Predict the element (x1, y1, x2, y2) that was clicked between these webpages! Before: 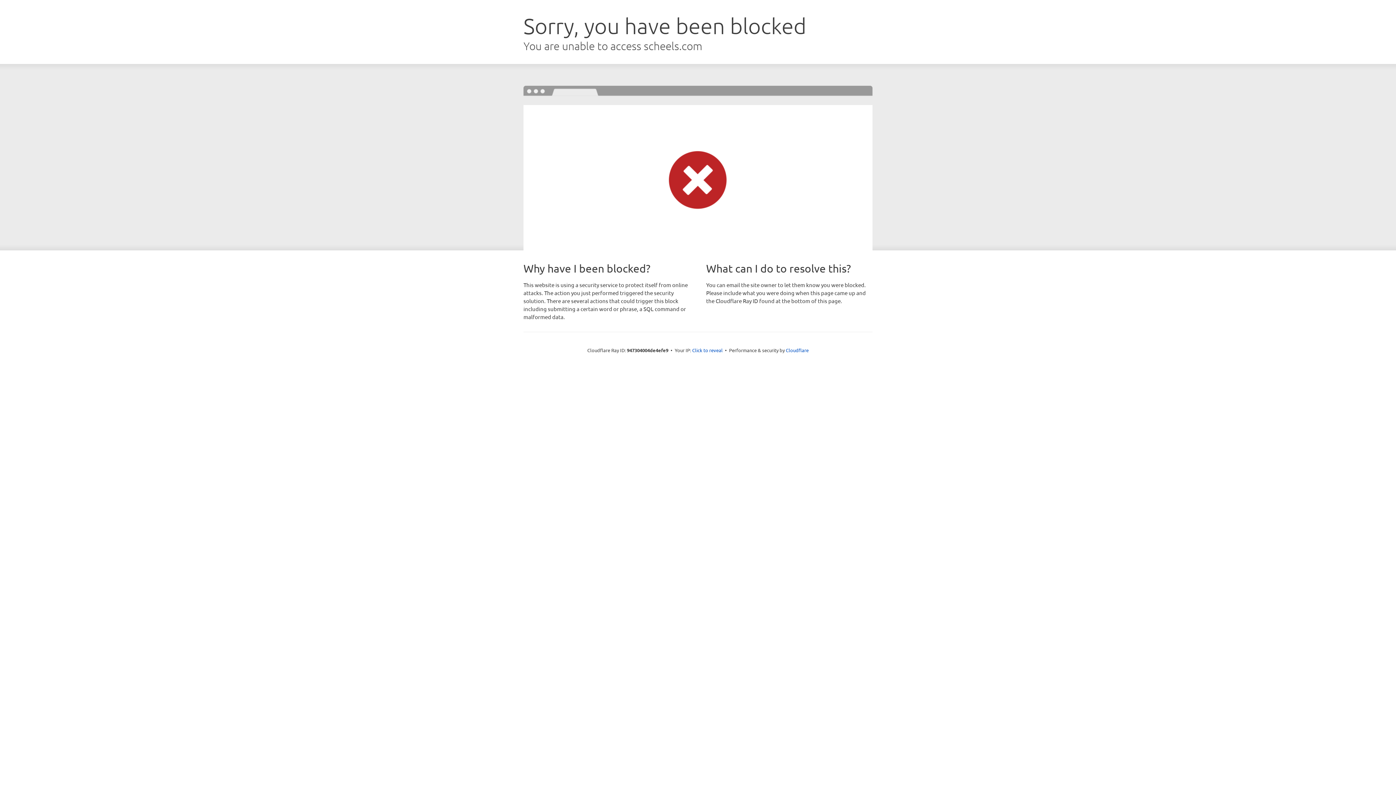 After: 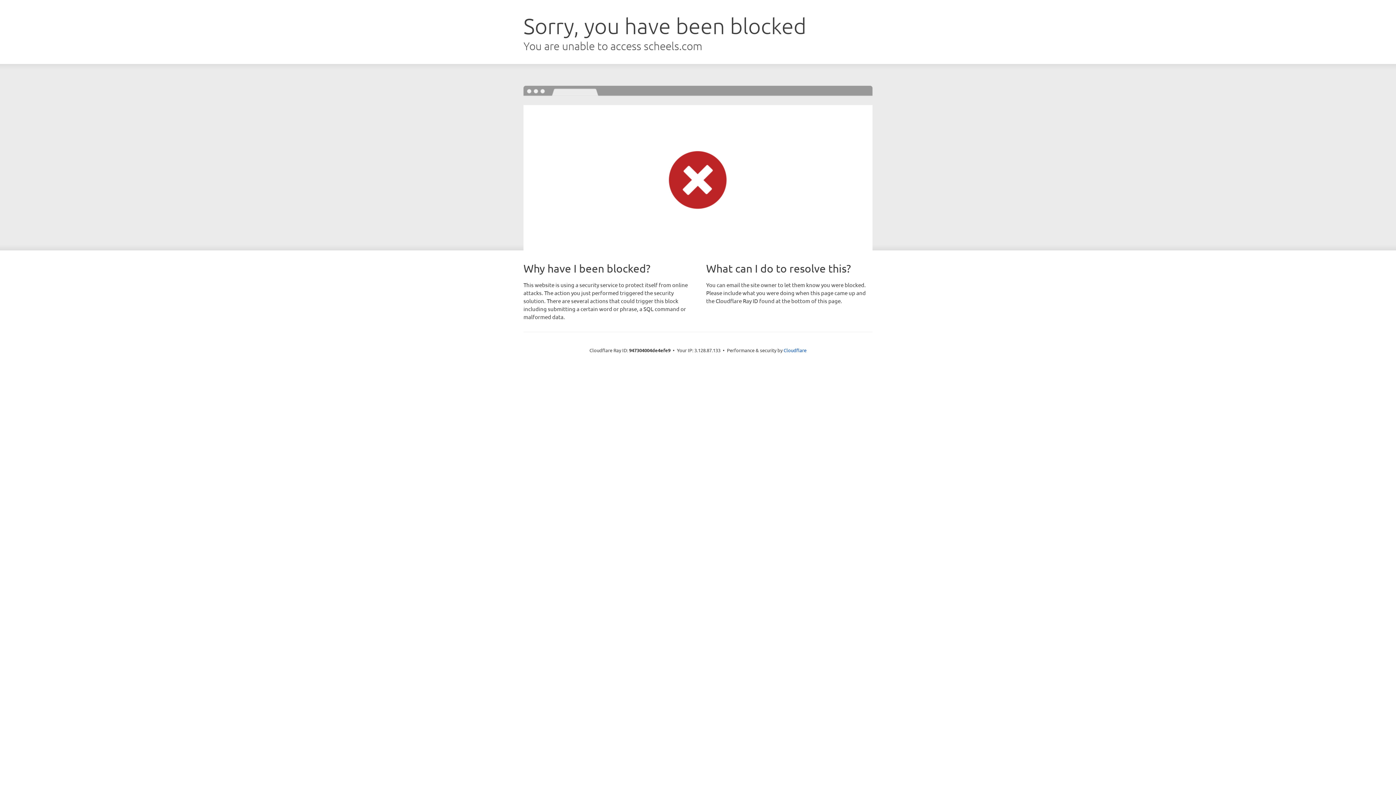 Action: label: Click to reveal bbox: (692, 346, 722, 353)